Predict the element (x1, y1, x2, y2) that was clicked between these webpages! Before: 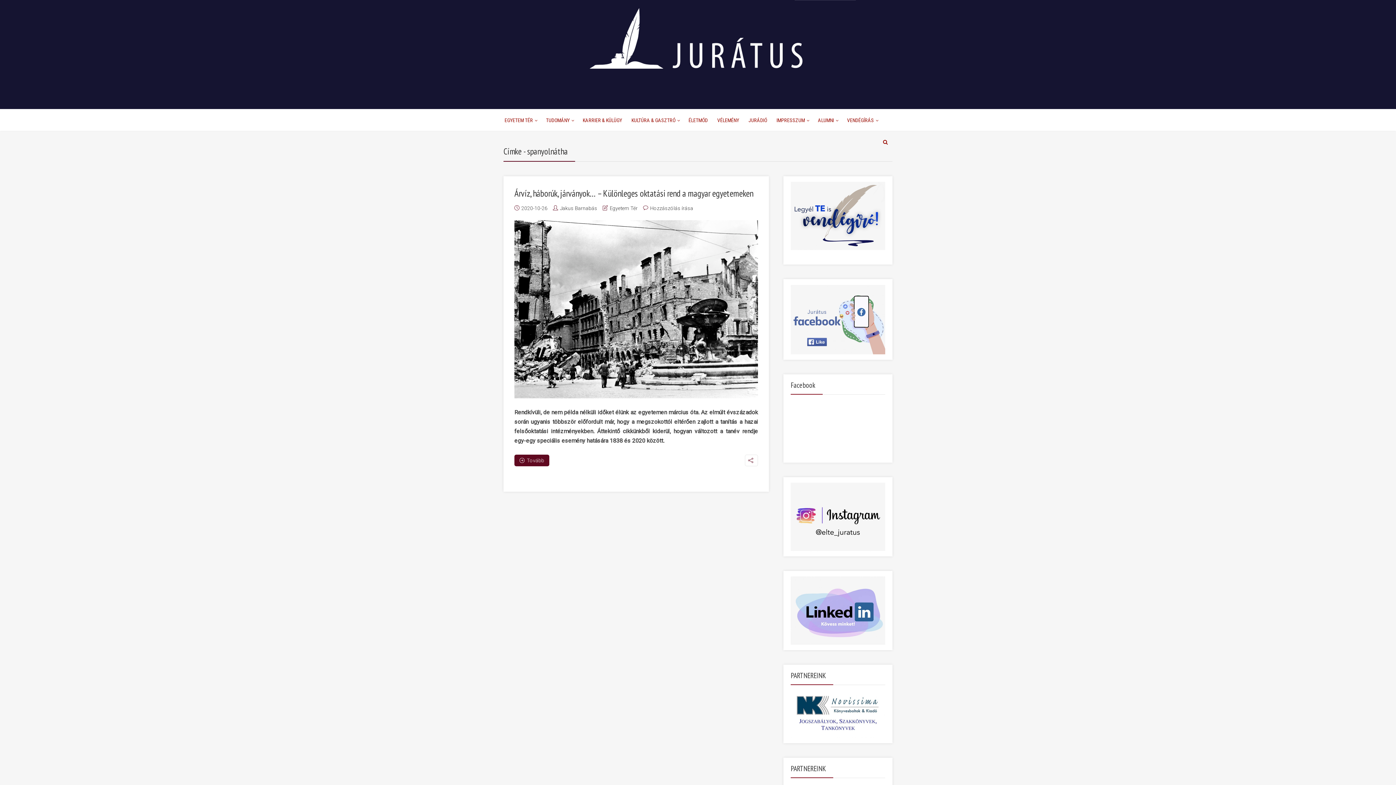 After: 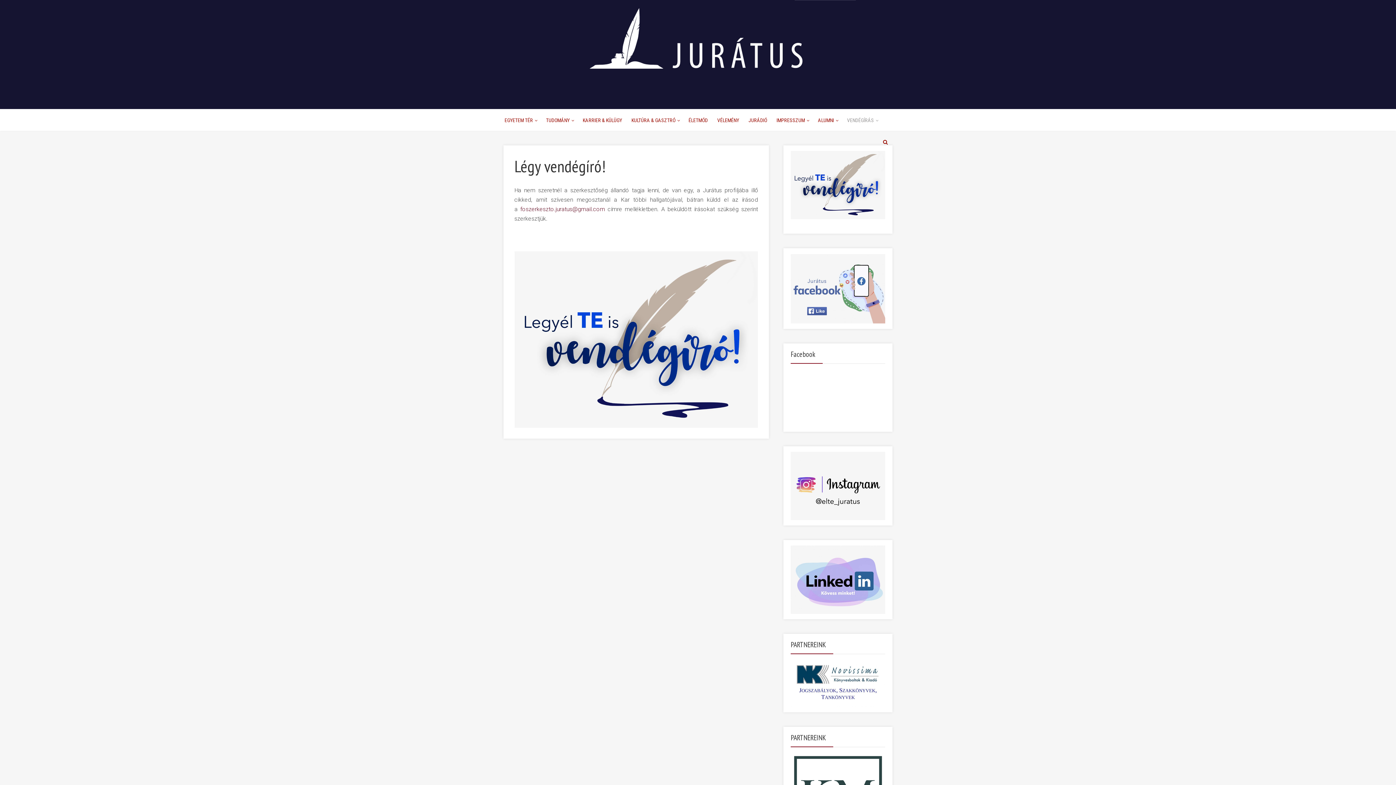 Action: bbox: (790, 217, 885, 223)